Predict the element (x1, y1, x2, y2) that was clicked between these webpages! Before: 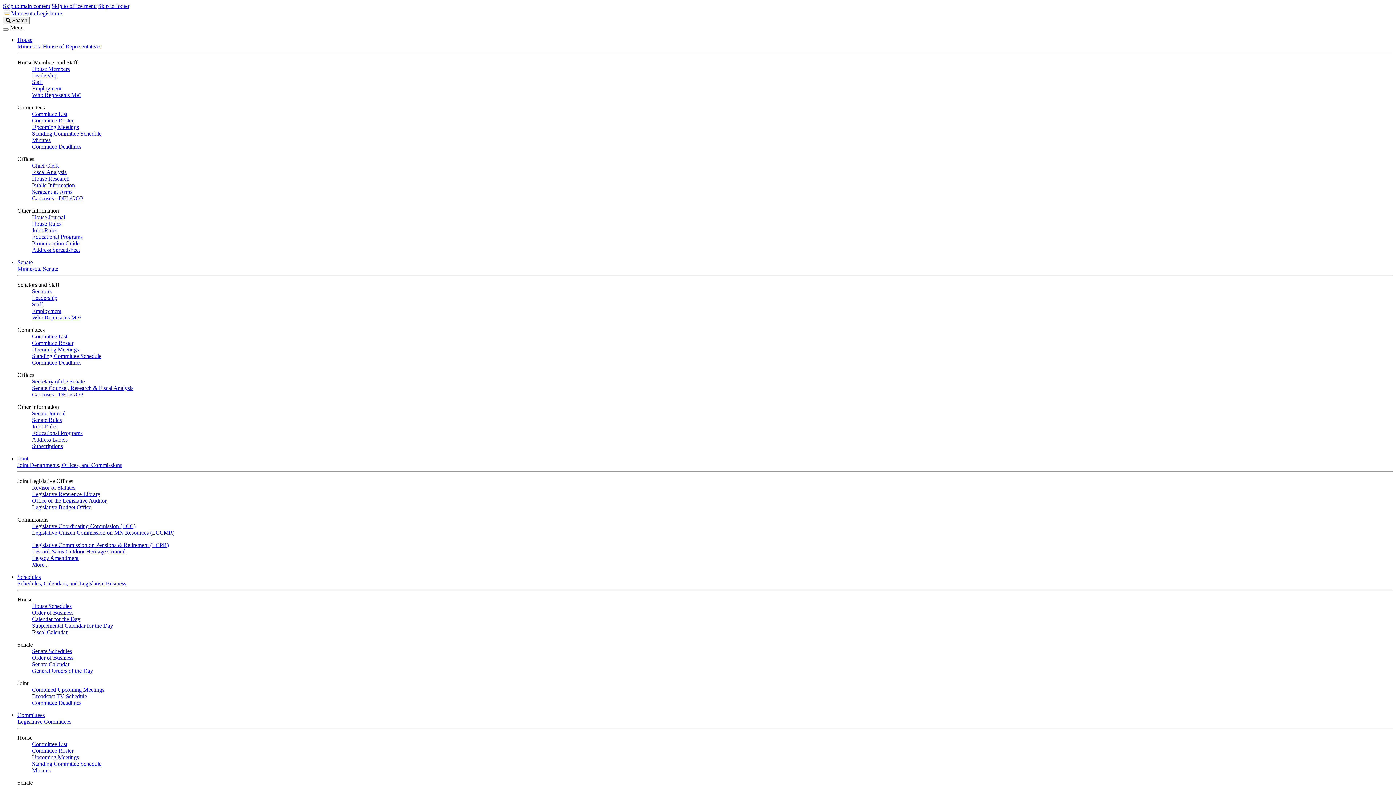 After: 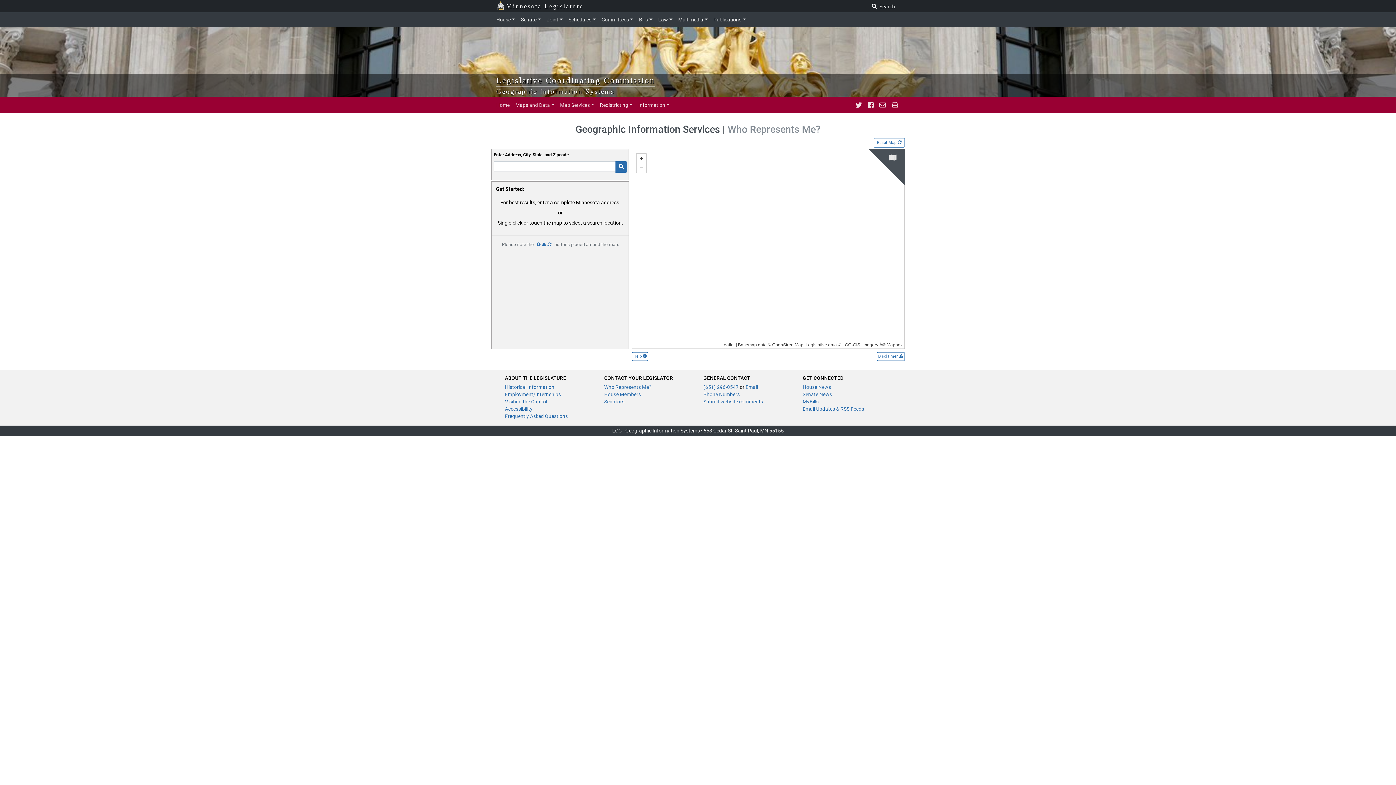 Action: label: Who Represents Me? bbox: (32, 314, 81, 320)